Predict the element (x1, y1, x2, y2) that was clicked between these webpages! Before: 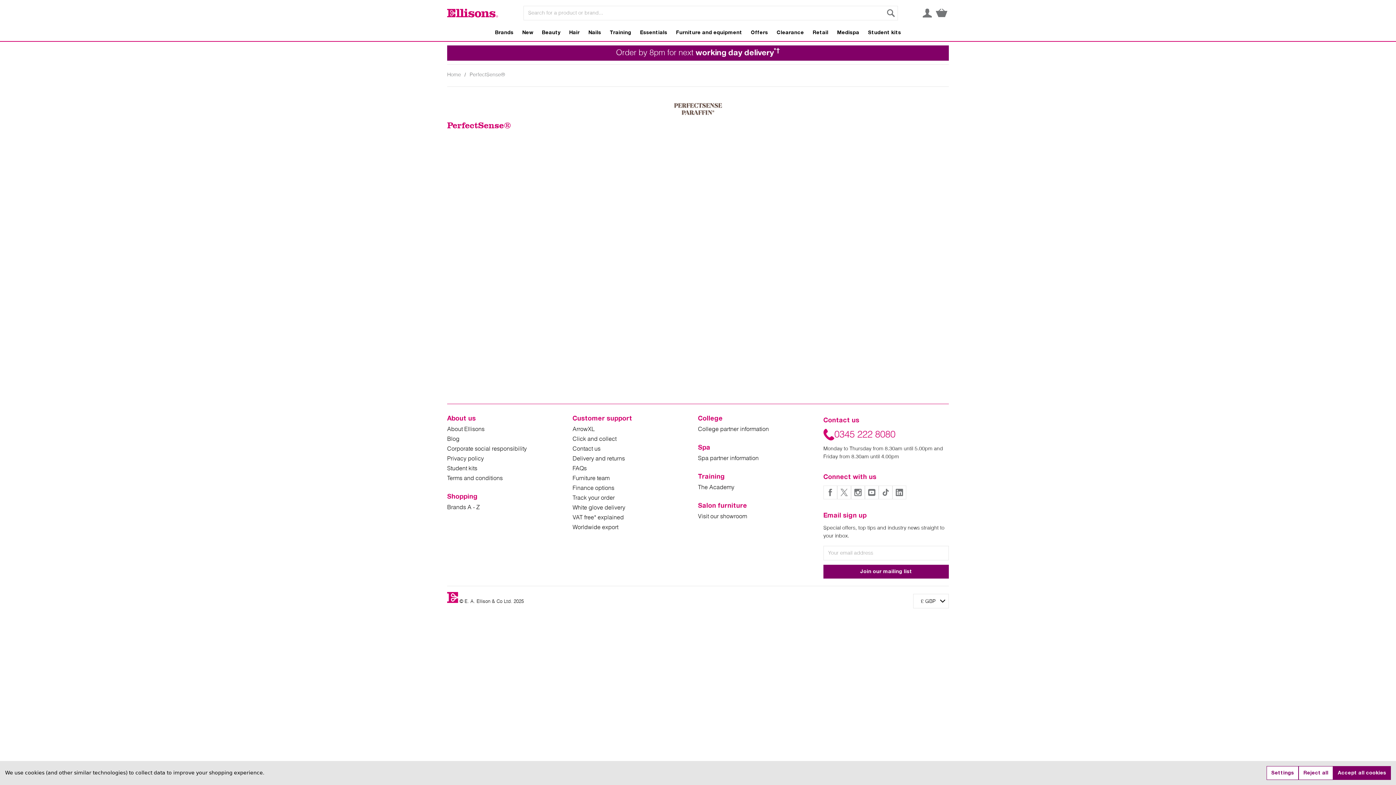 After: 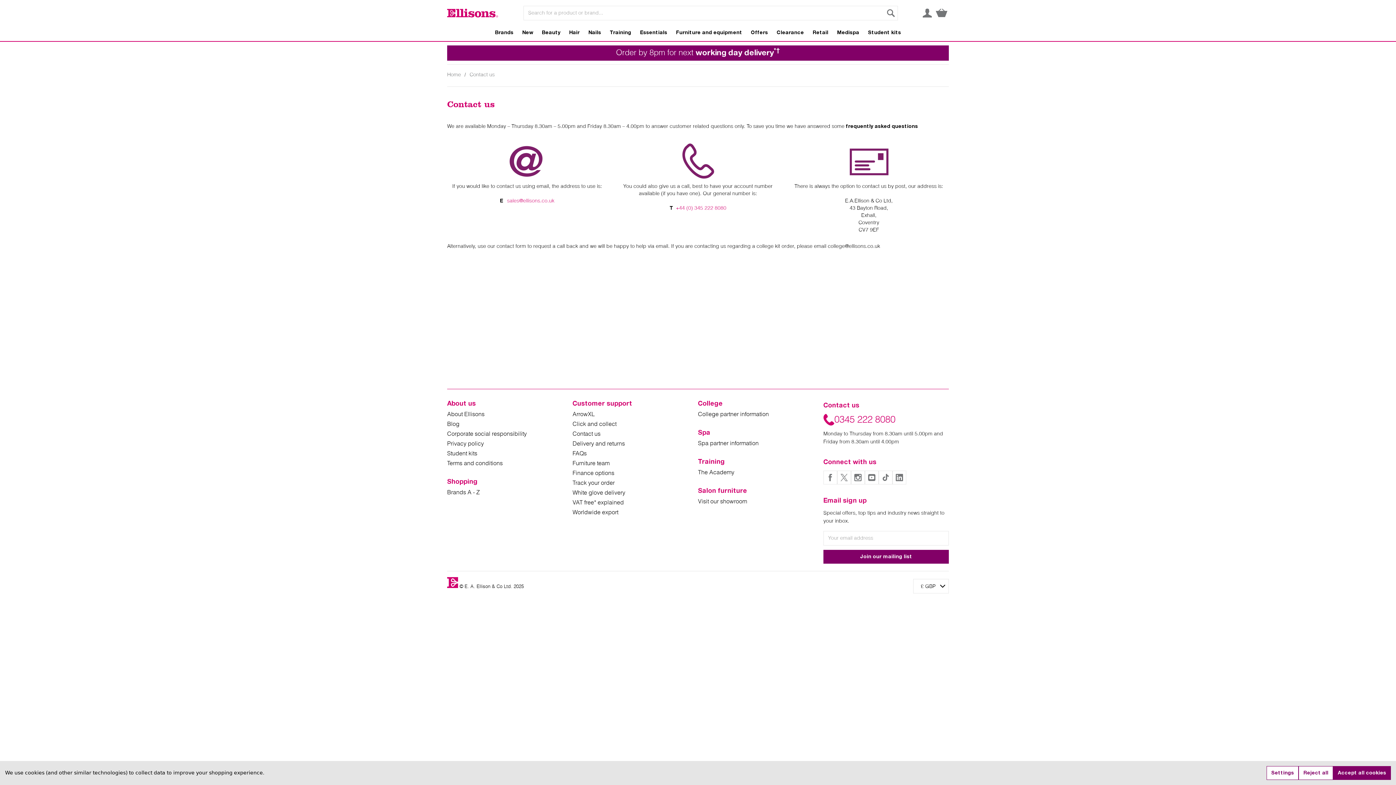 Action: bbox: (572, 446, 600, 452) label: Contact us